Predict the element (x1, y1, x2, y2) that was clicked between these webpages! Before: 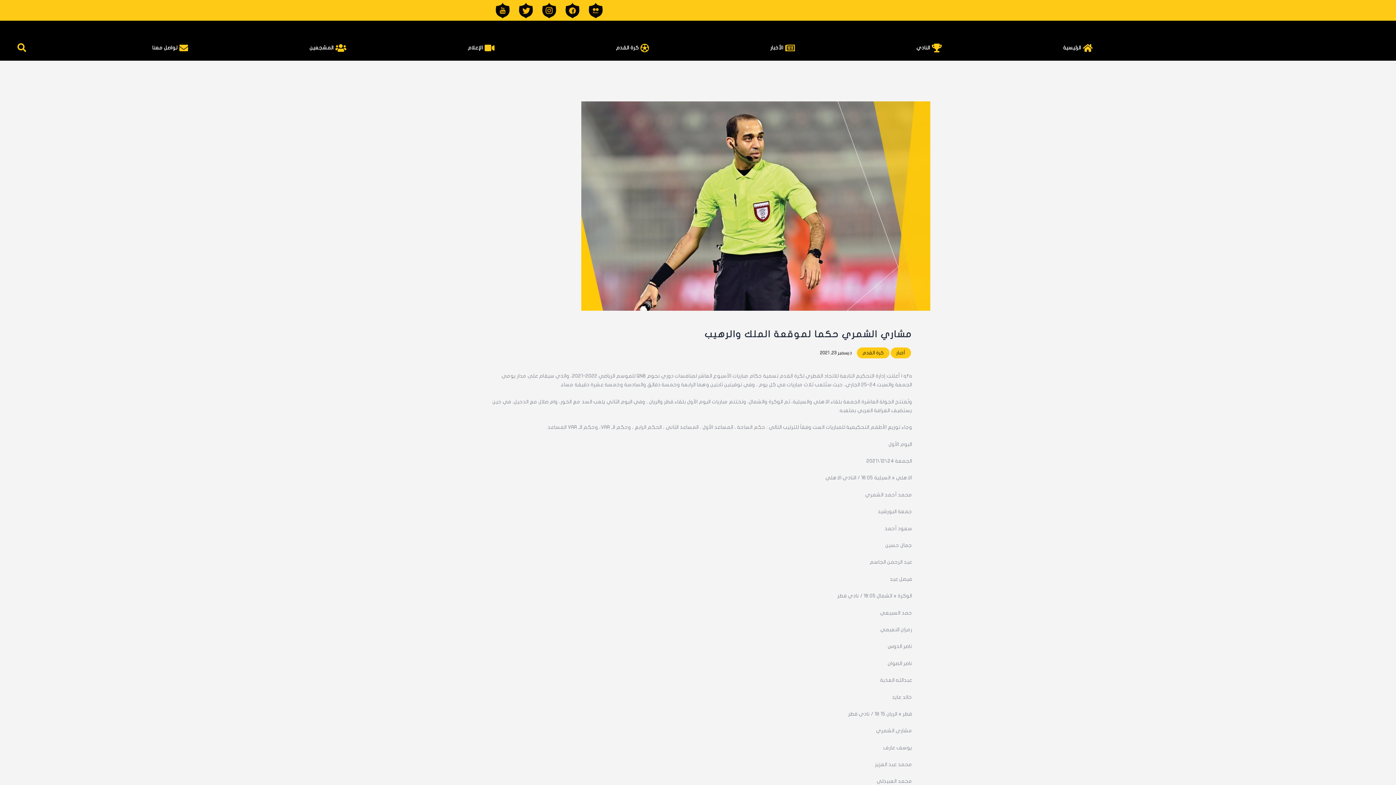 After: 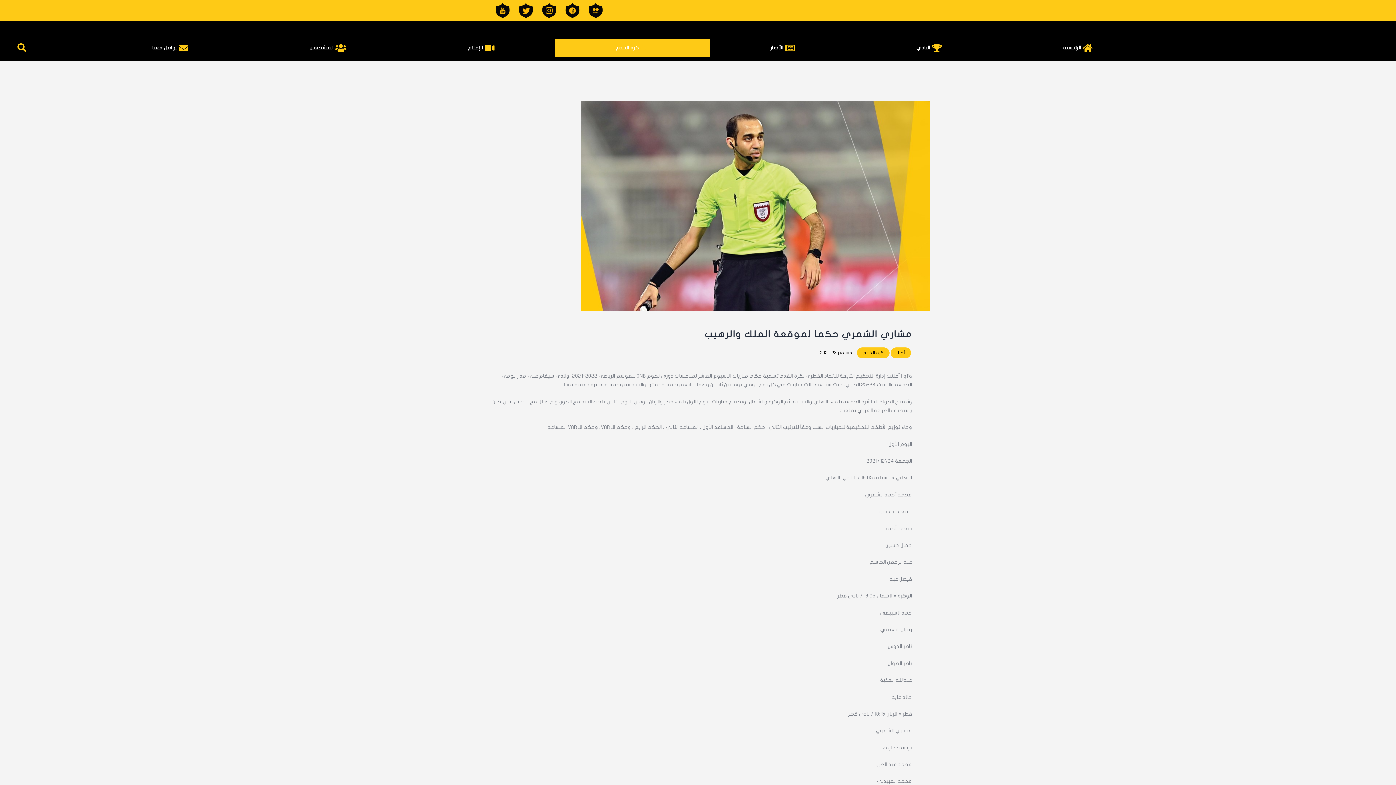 Action: bbox: (555, 39, 709, 57) label: كرة القدم